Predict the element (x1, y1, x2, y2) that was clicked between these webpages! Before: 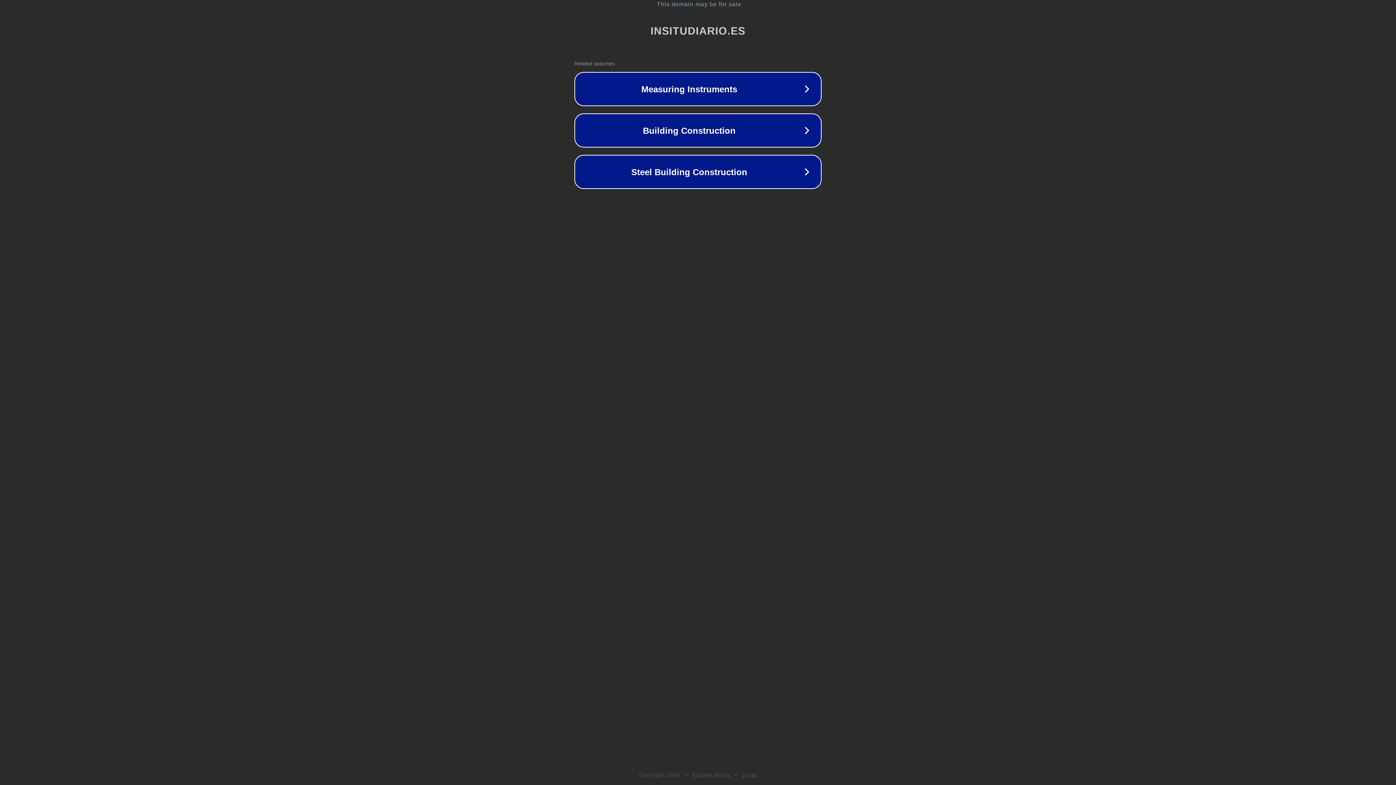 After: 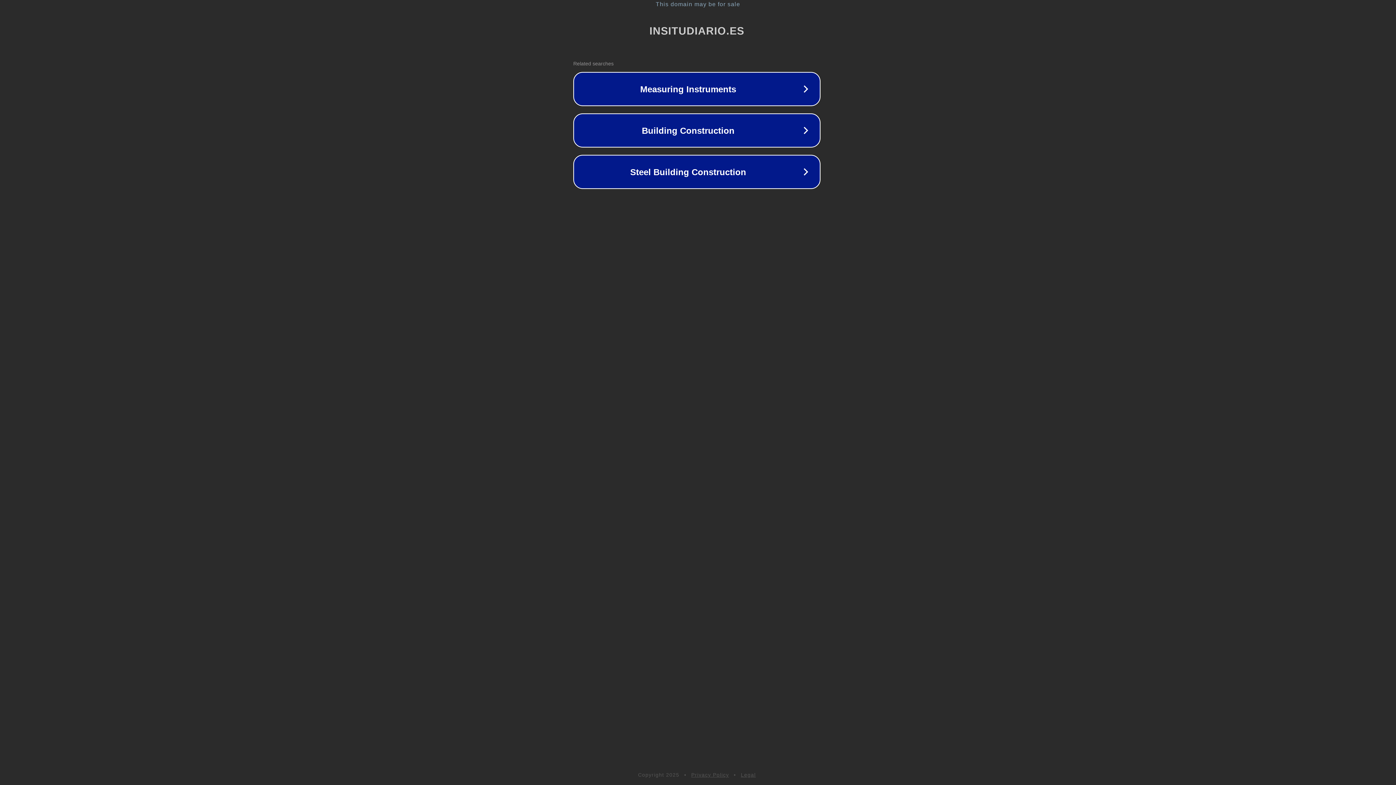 Action: bbox: (1, 1, 1397, 7) label: This domain may be for sale